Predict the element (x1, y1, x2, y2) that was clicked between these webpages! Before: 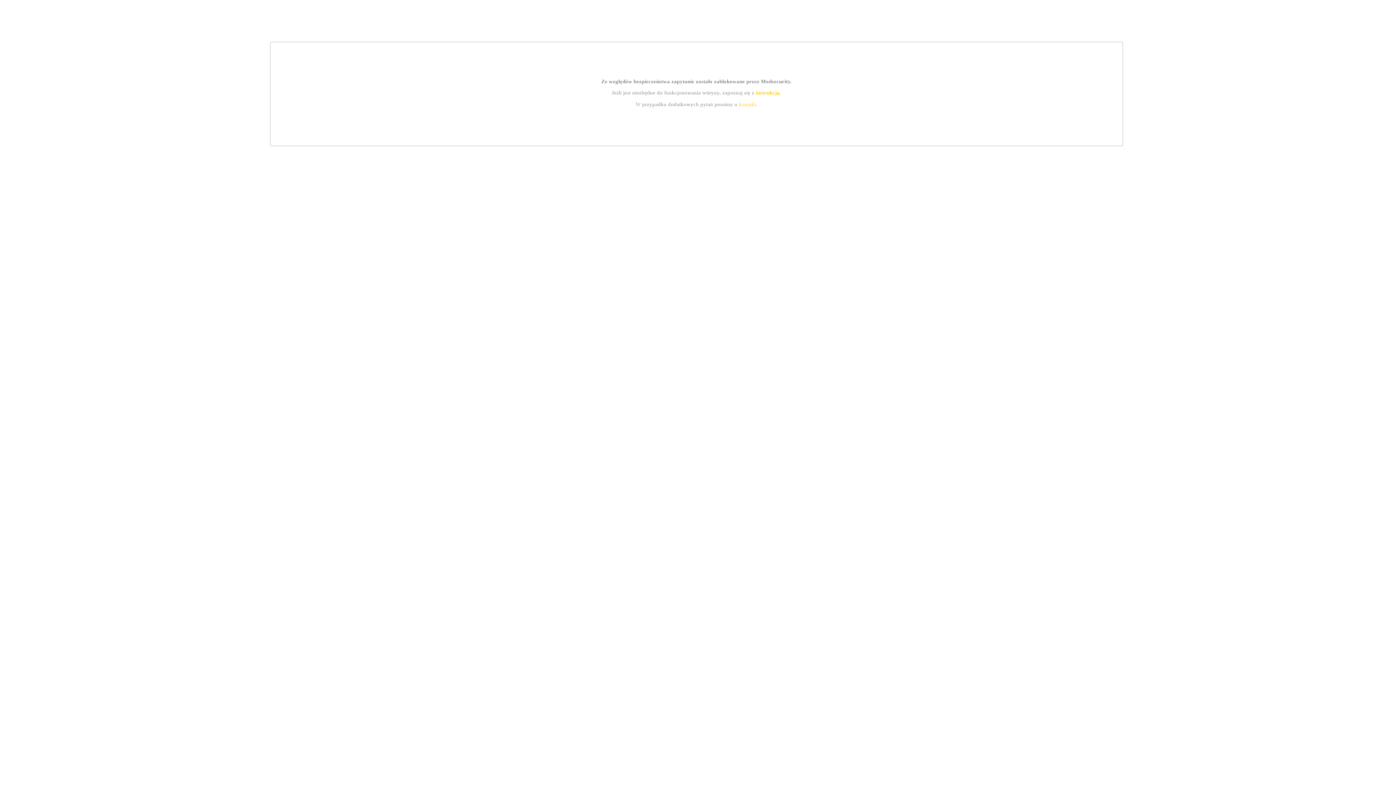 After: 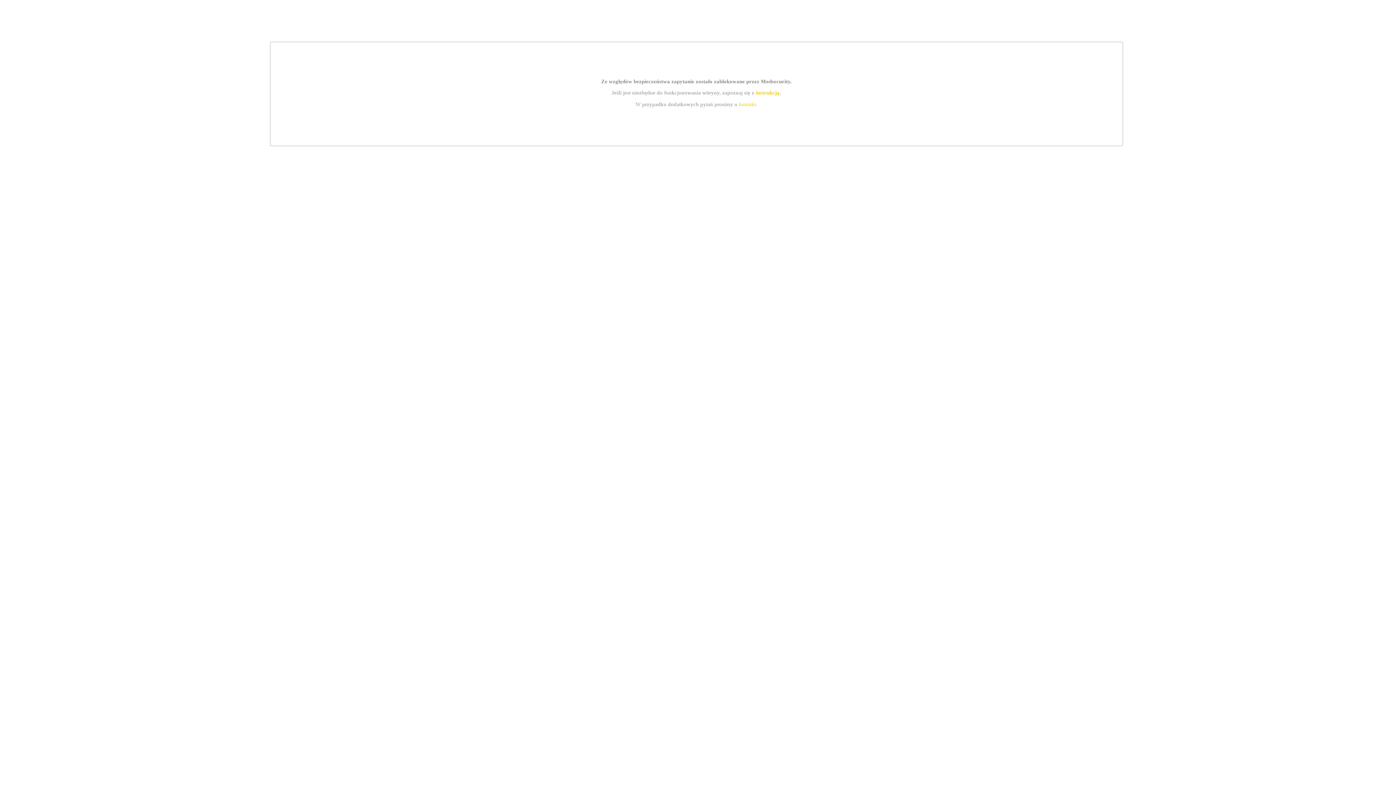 Action: bbox: (755, 89, 779, 95) label: instrukcją